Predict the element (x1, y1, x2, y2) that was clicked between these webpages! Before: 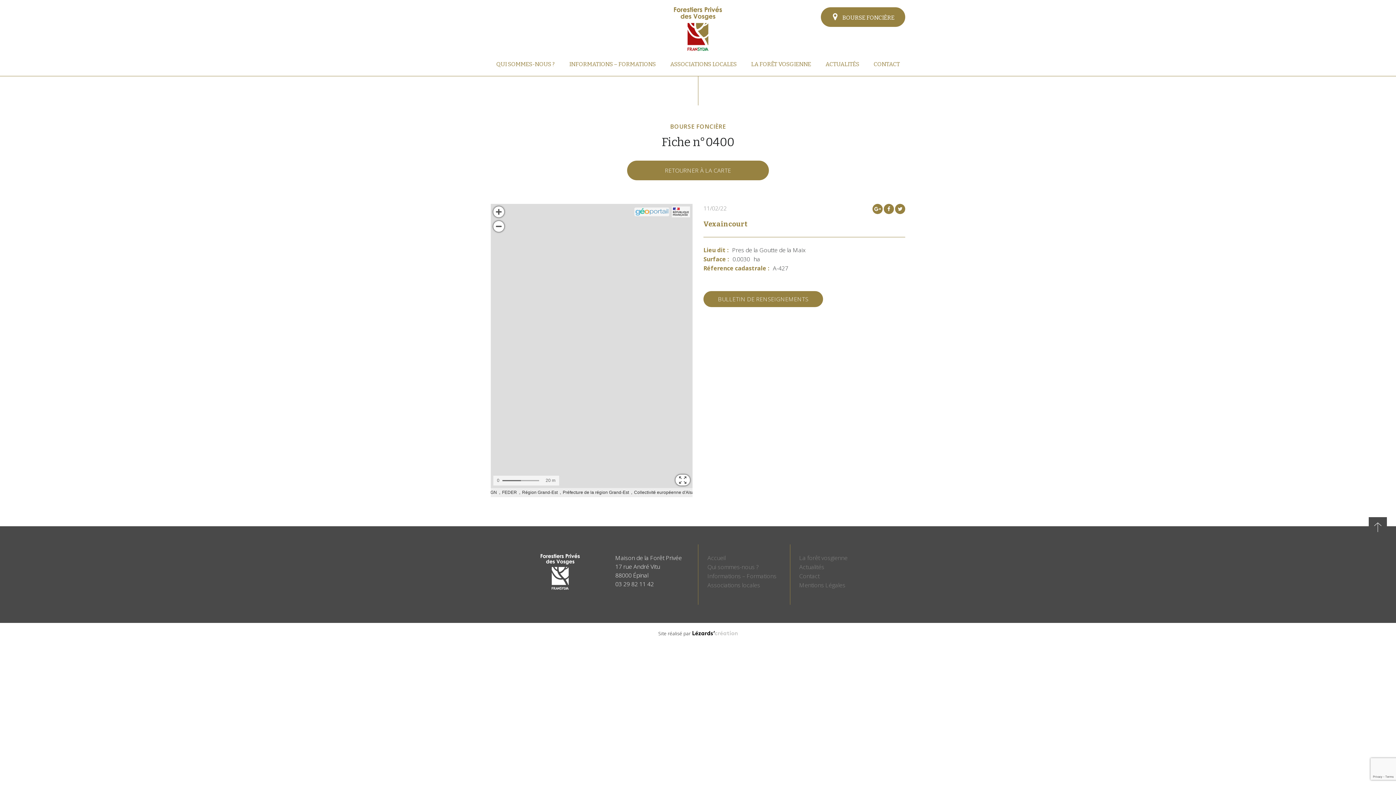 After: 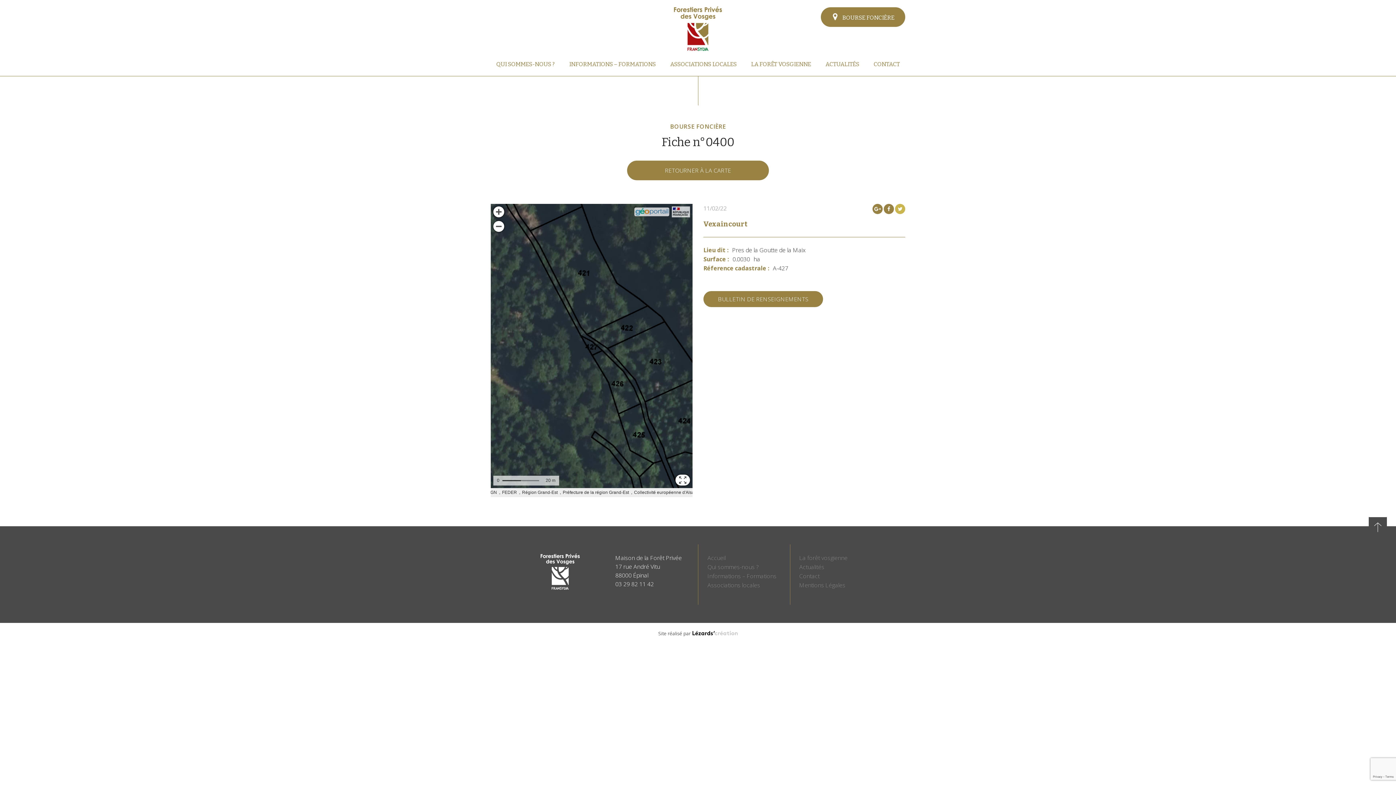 Action: bbox: (895, 204, 905, 214)